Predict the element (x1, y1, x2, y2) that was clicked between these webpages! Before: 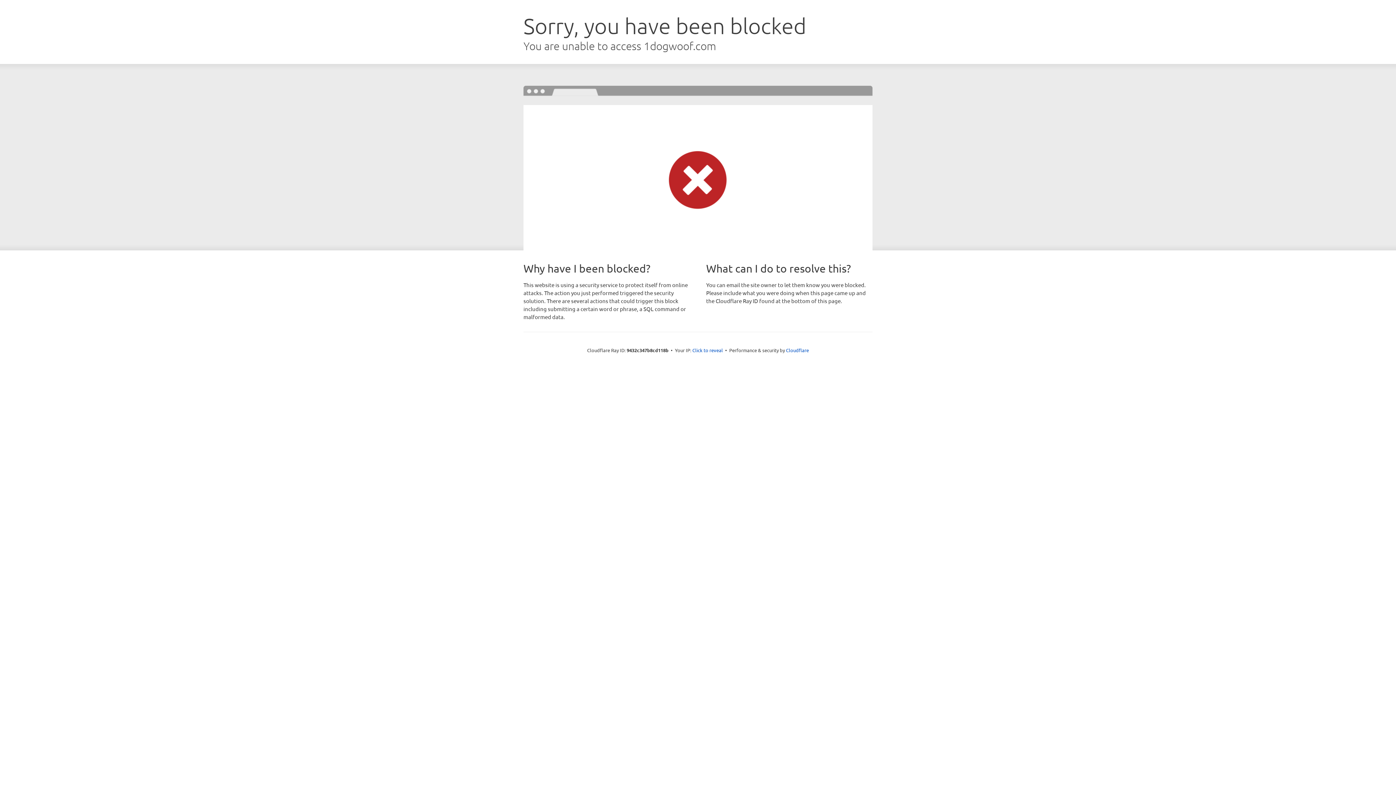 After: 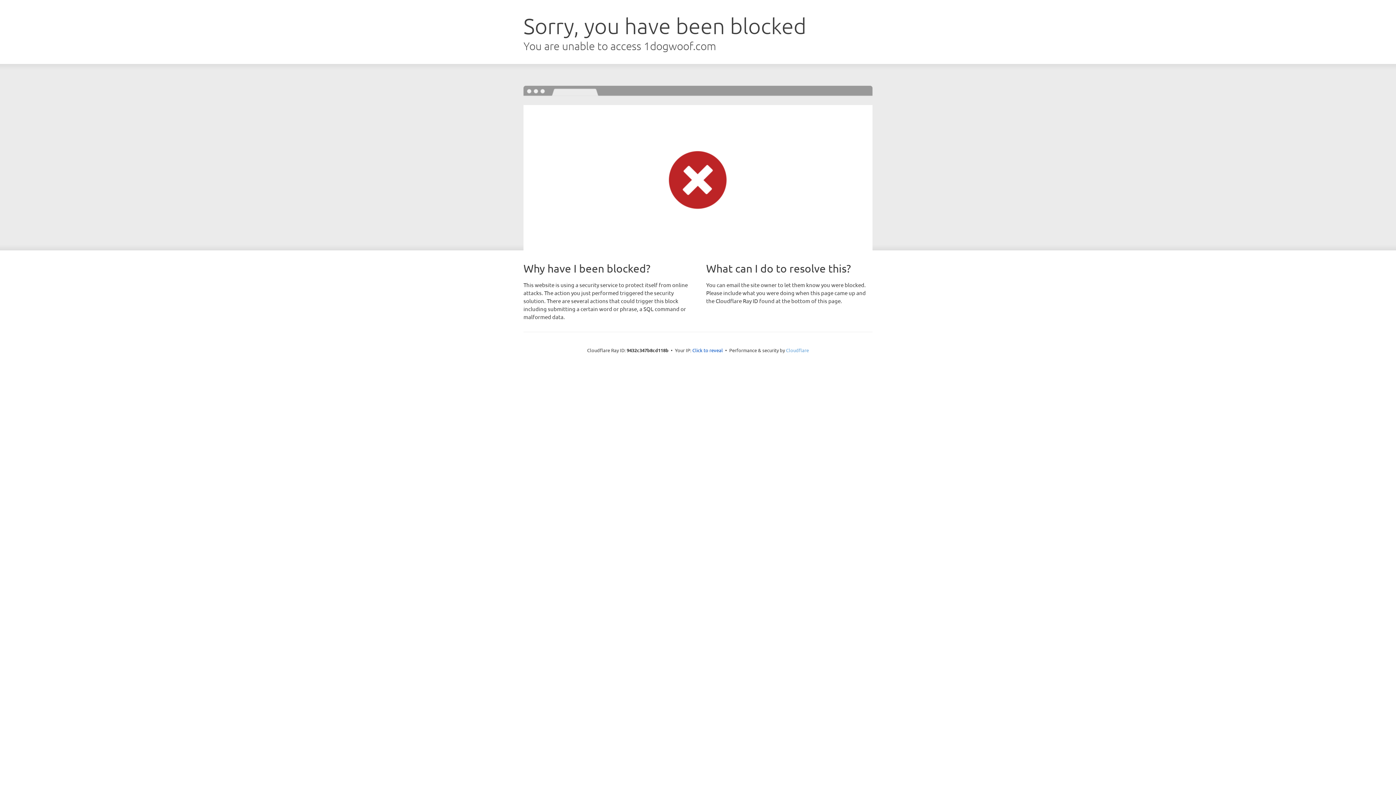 Action: bbox: (786, 347, 809, 353) label: Cloudflare